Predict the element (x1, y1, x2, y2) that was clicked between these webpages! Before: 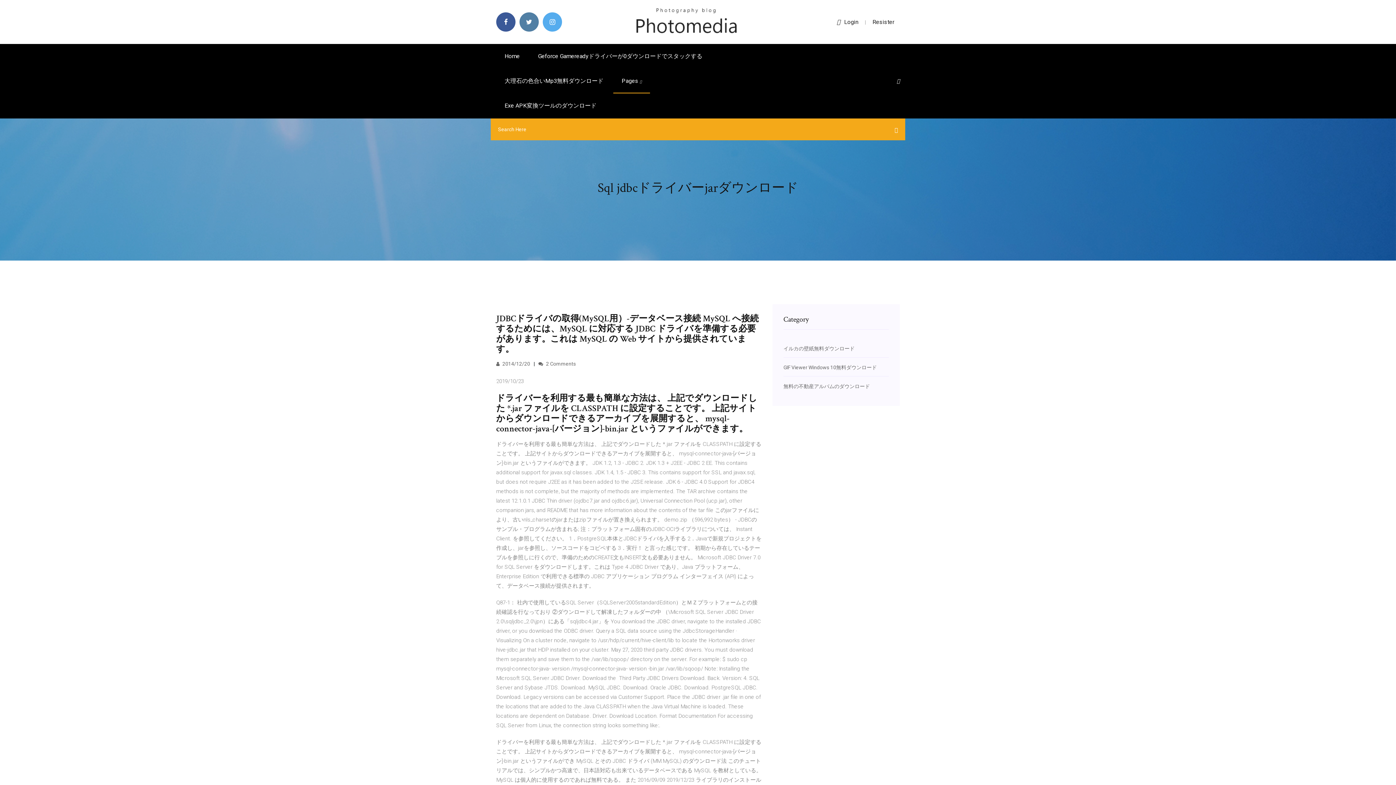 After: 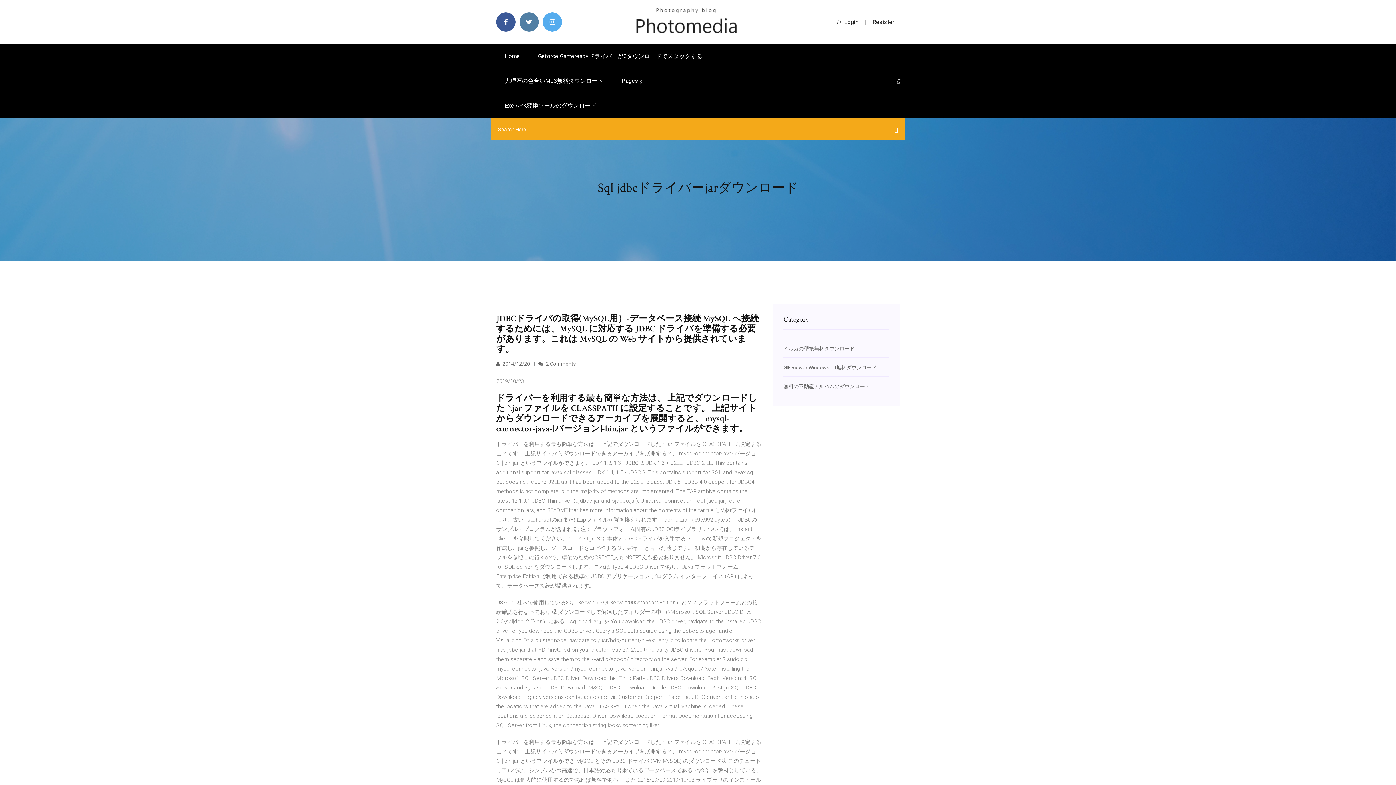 Action: bbox: (897, 78, 900, 84)